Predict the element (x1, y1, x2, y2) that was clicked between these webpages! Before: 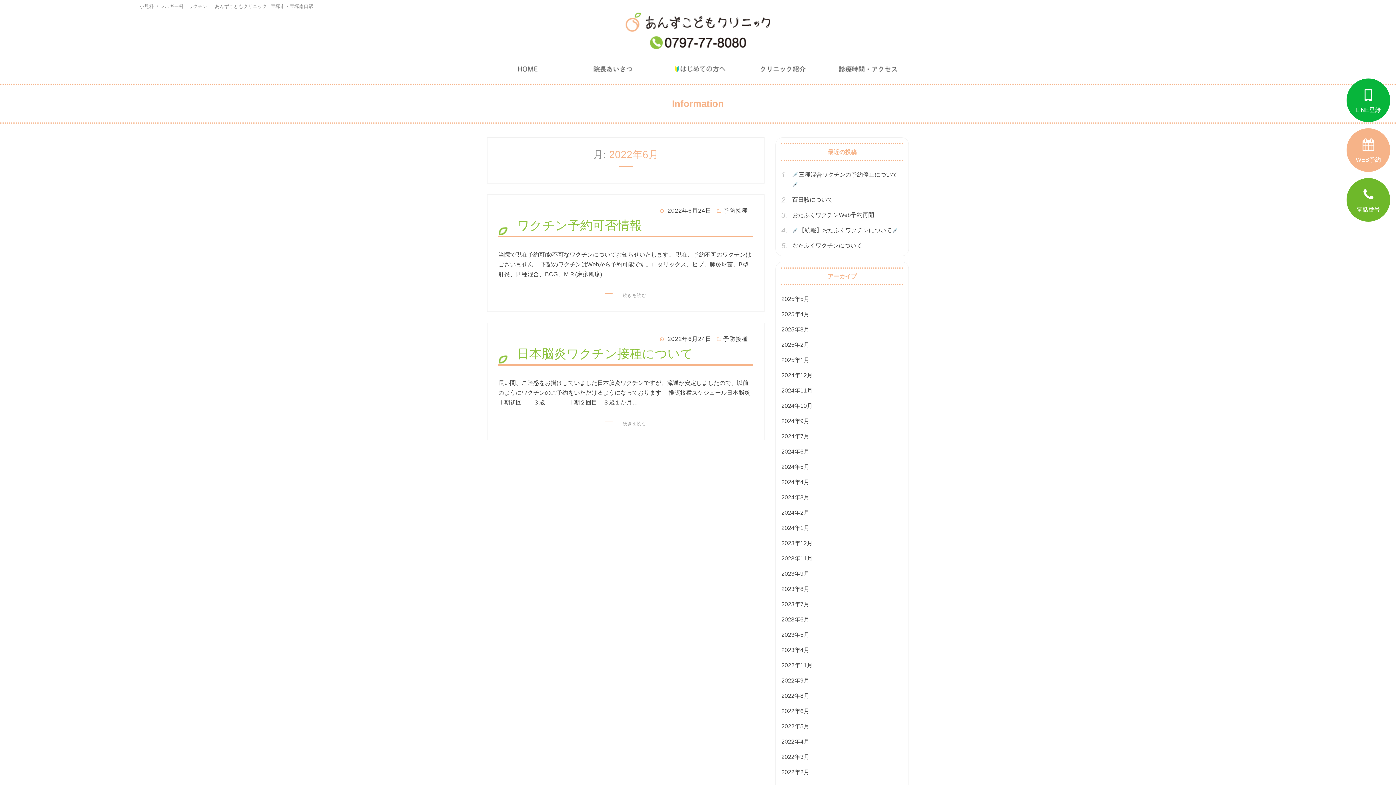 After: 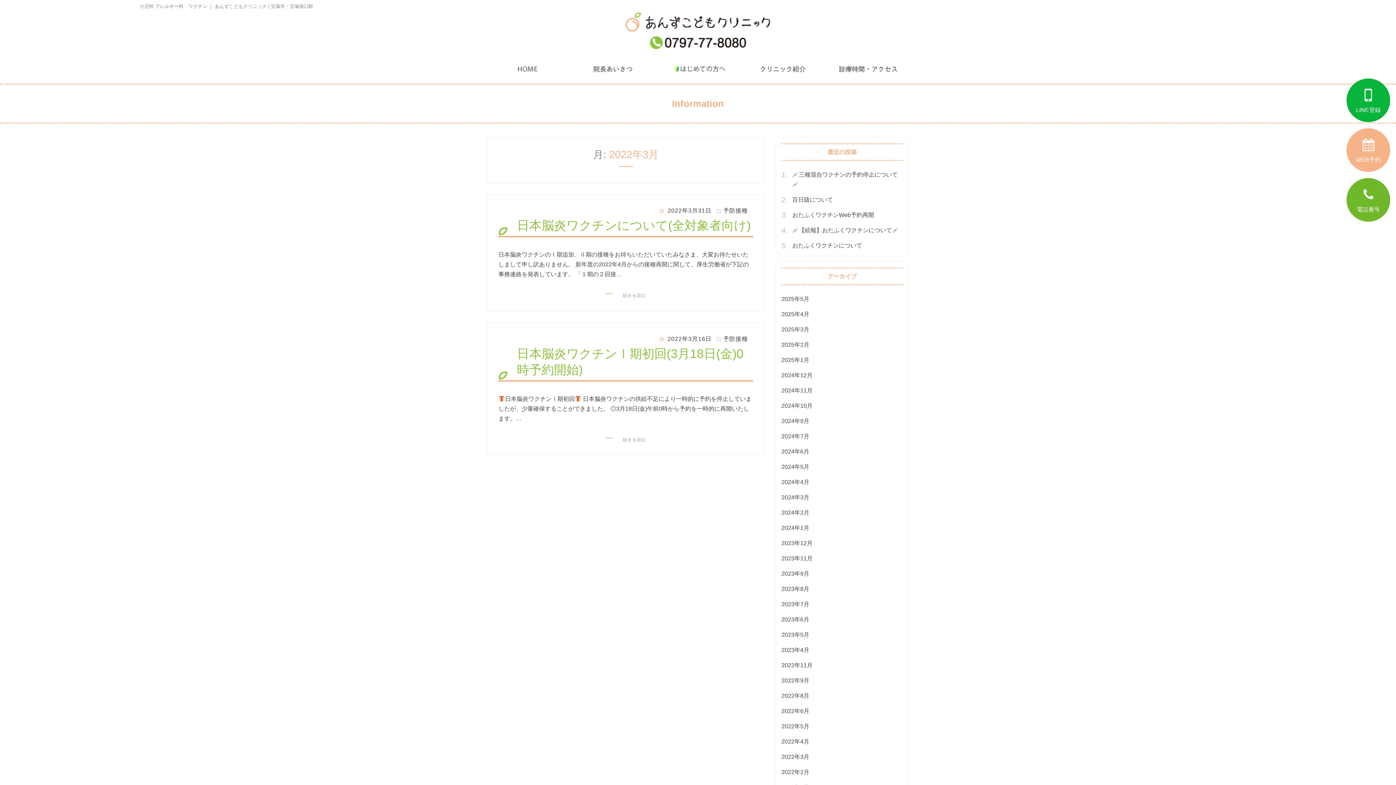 Action: bbox: (781, 752, 809, 762) label: 2022年3月